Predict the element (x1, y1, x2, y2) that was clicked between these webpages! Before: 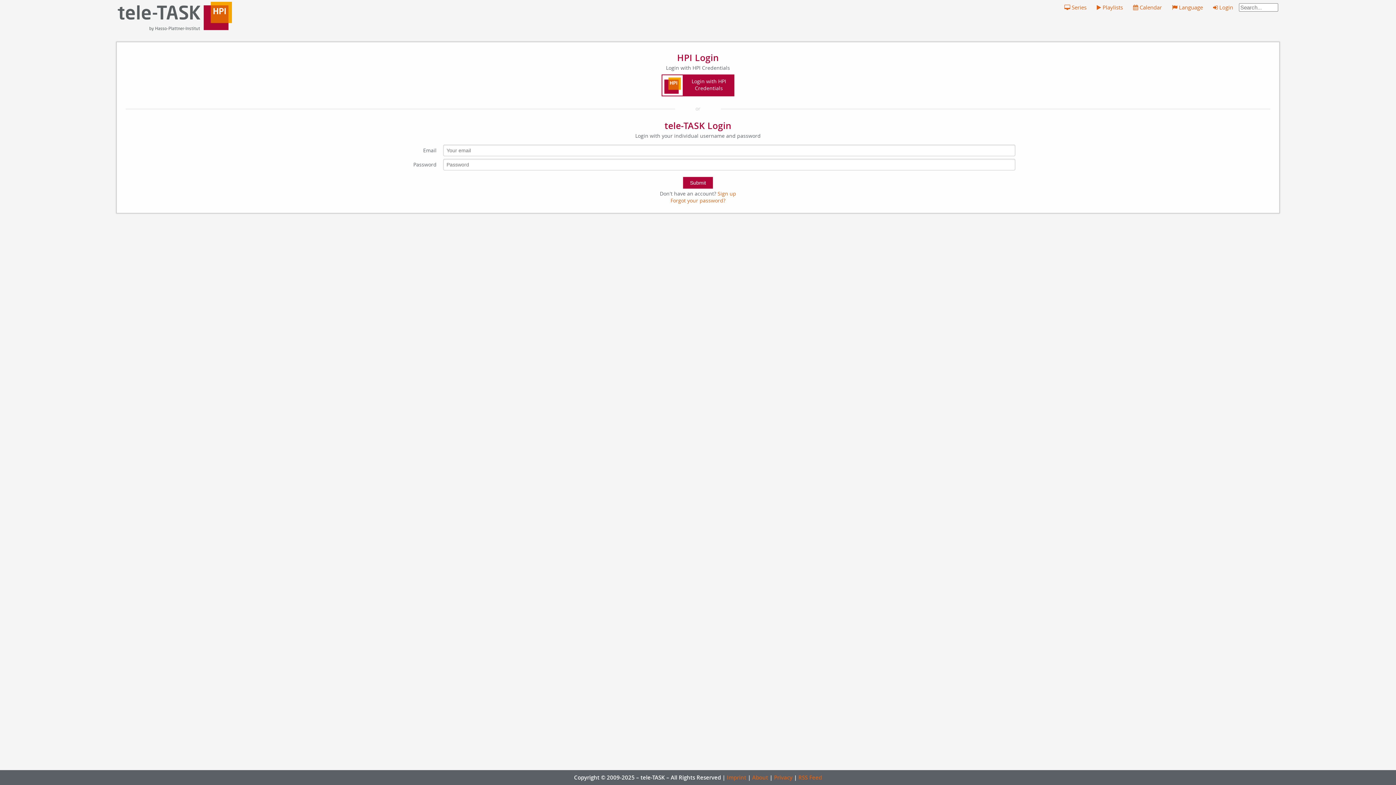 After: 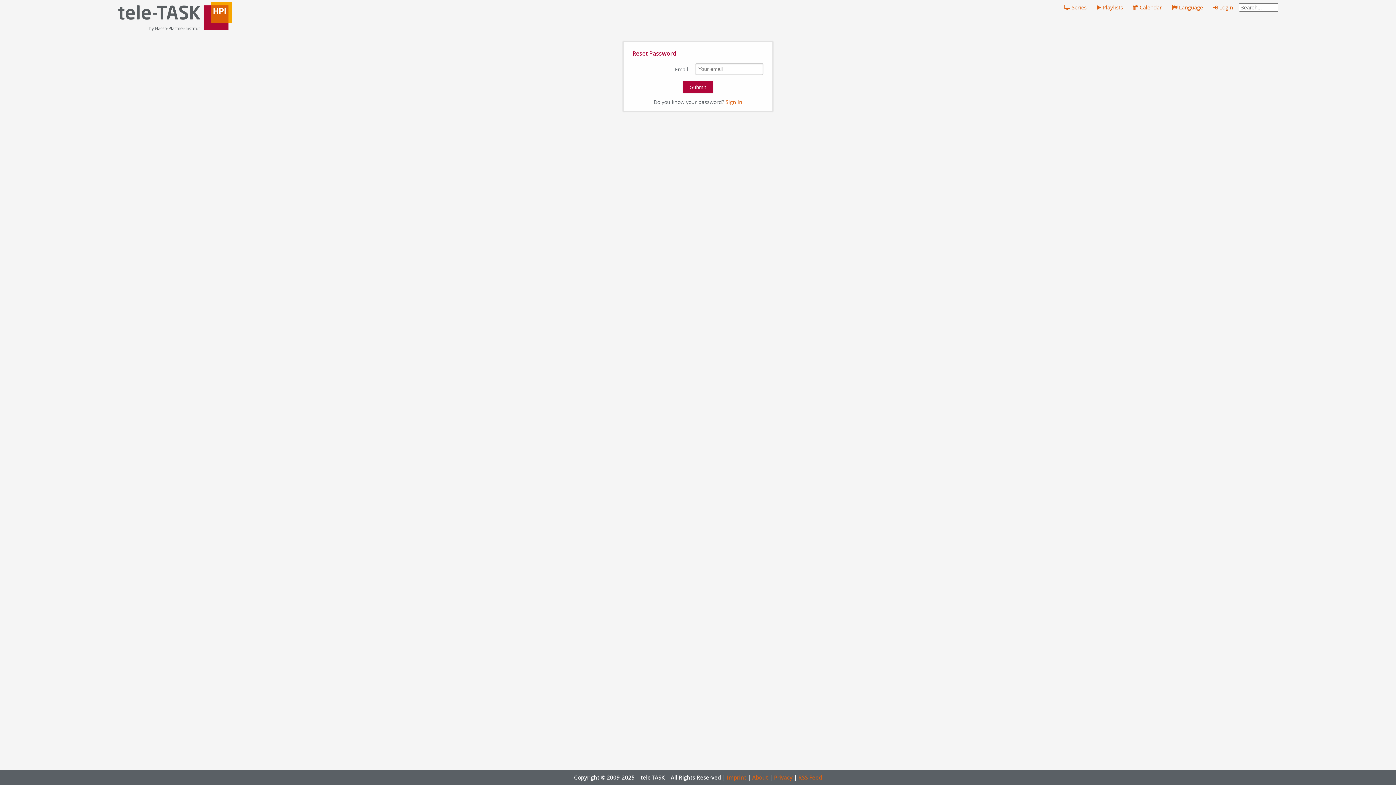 Action: bbox: (670, 197, 725, 203) label: Forgot your password?